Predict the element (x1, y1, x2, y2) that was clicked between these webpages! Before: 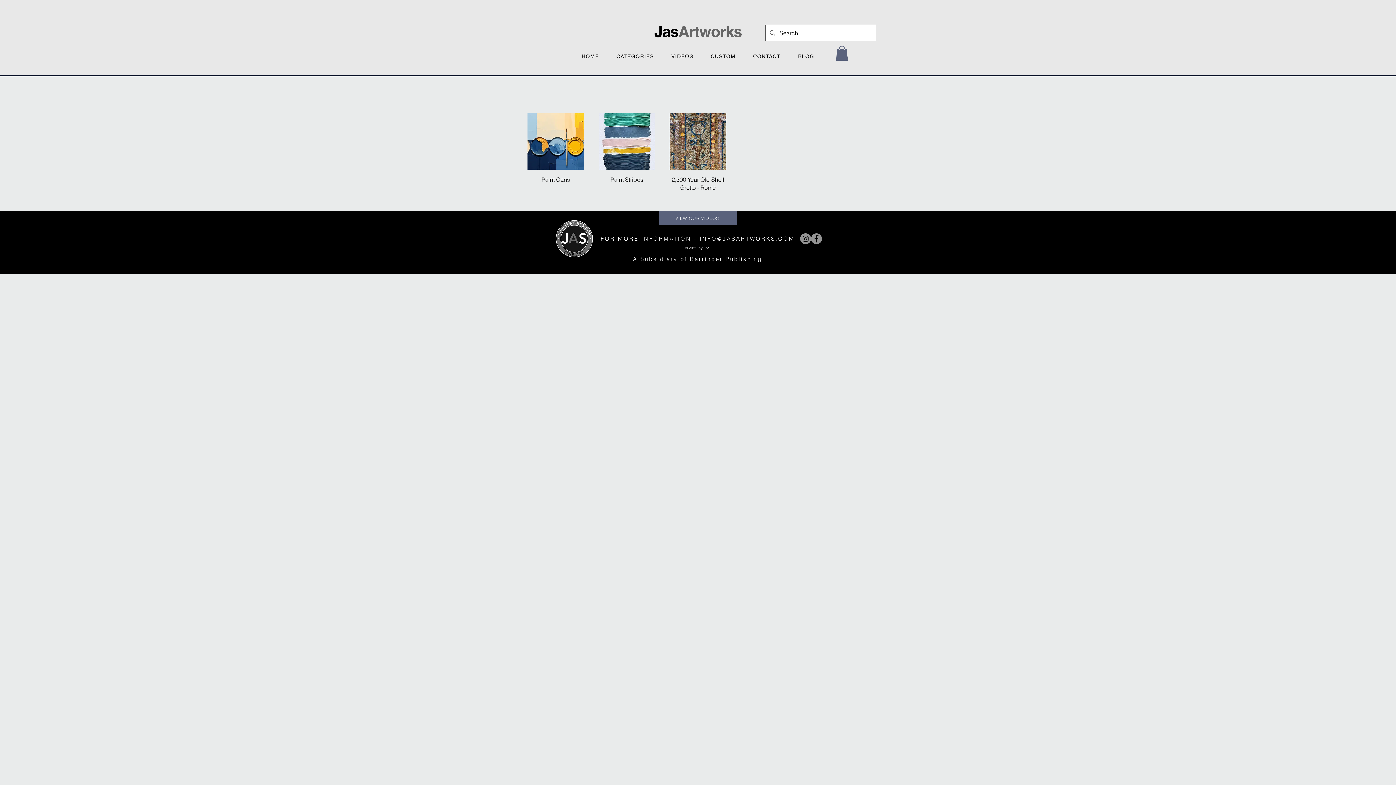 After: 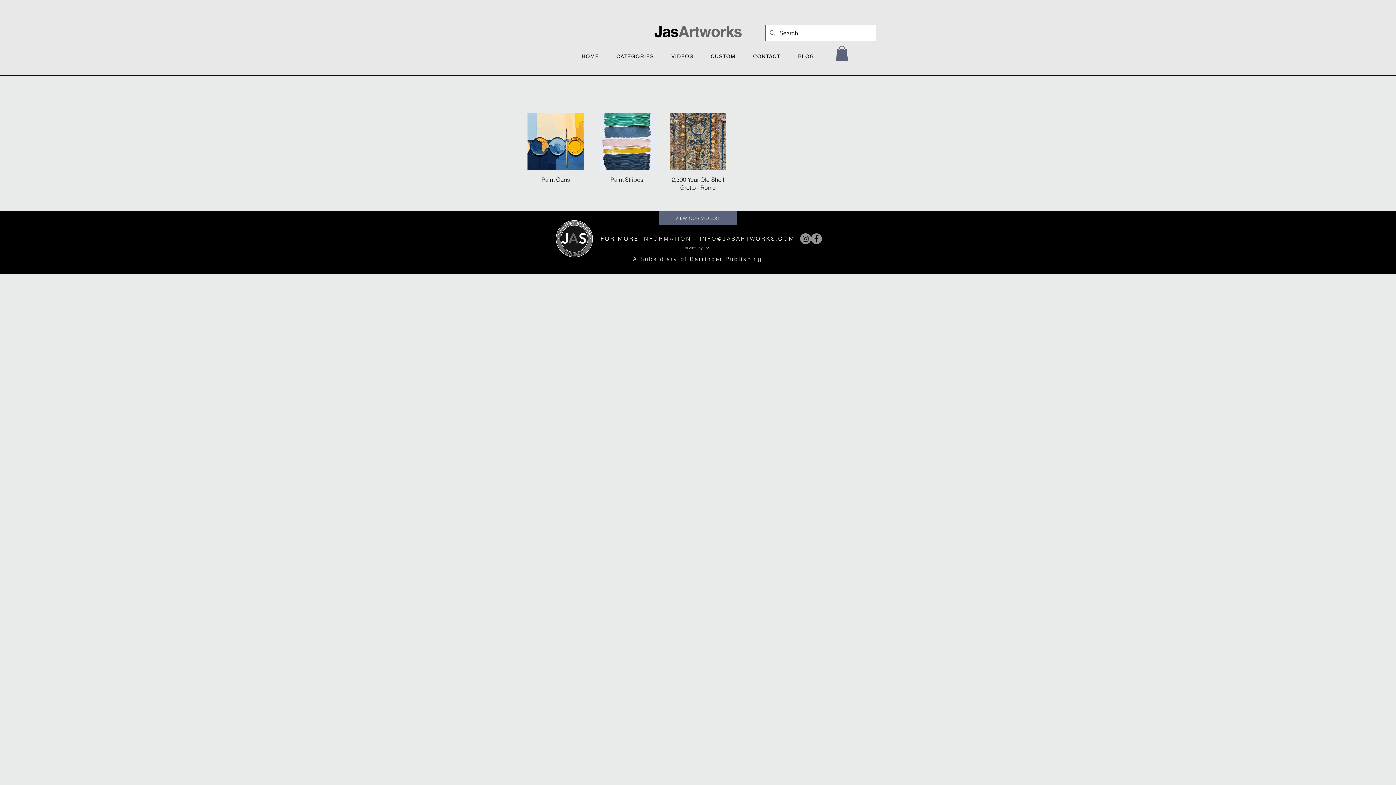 Action: bbox: (800, 233, 811, 244) label: Instagram